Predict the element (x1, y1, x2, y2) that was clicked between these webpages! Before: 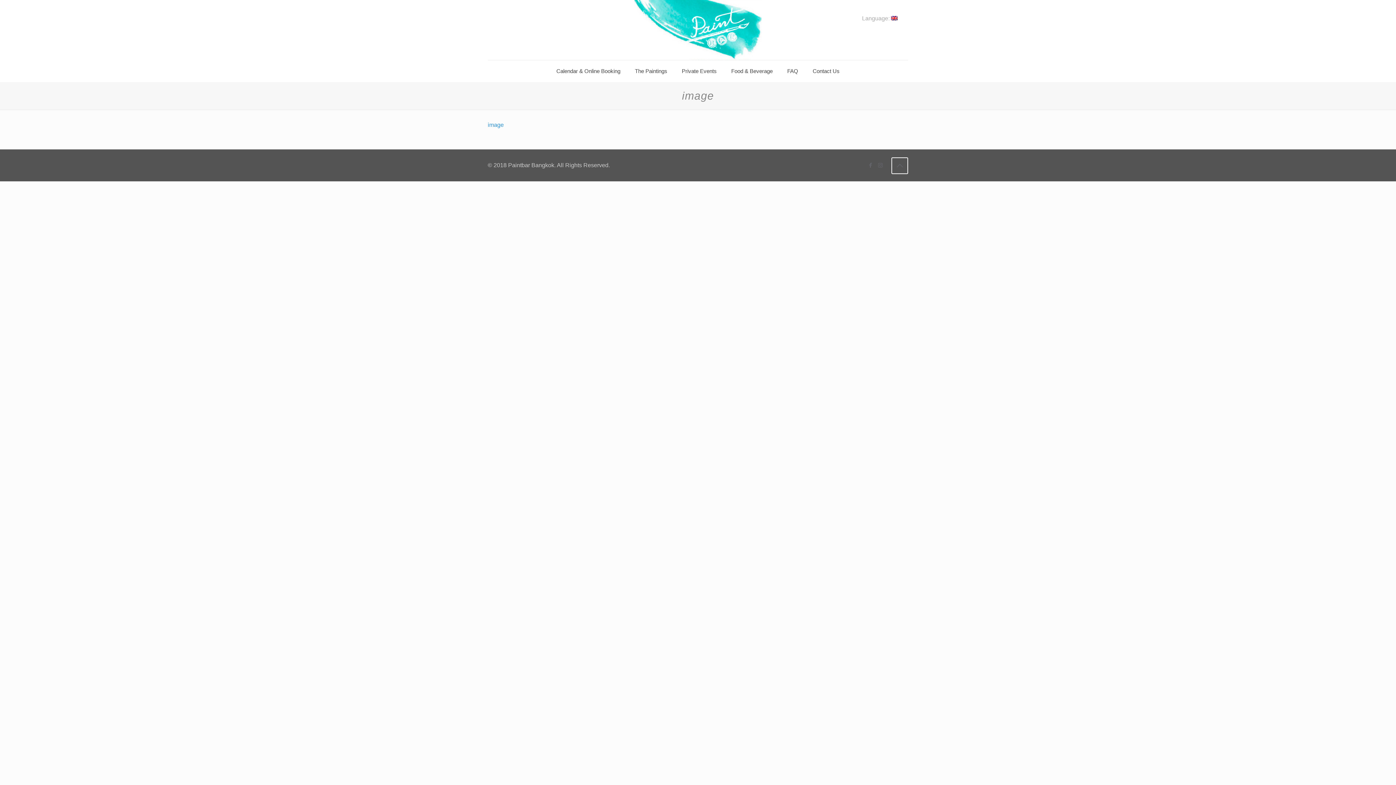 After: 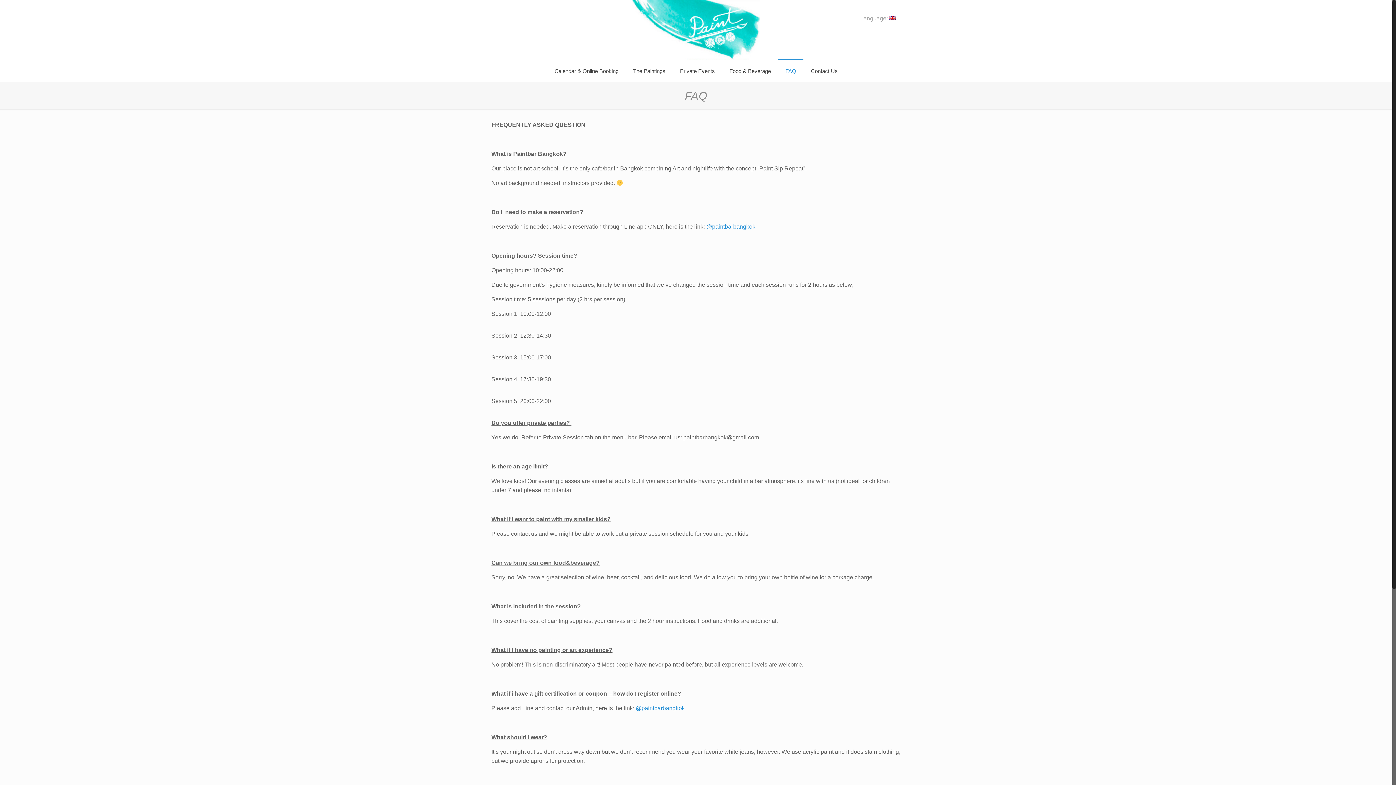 Action: label: FAQ bbox: (780, 60, 805, 82)